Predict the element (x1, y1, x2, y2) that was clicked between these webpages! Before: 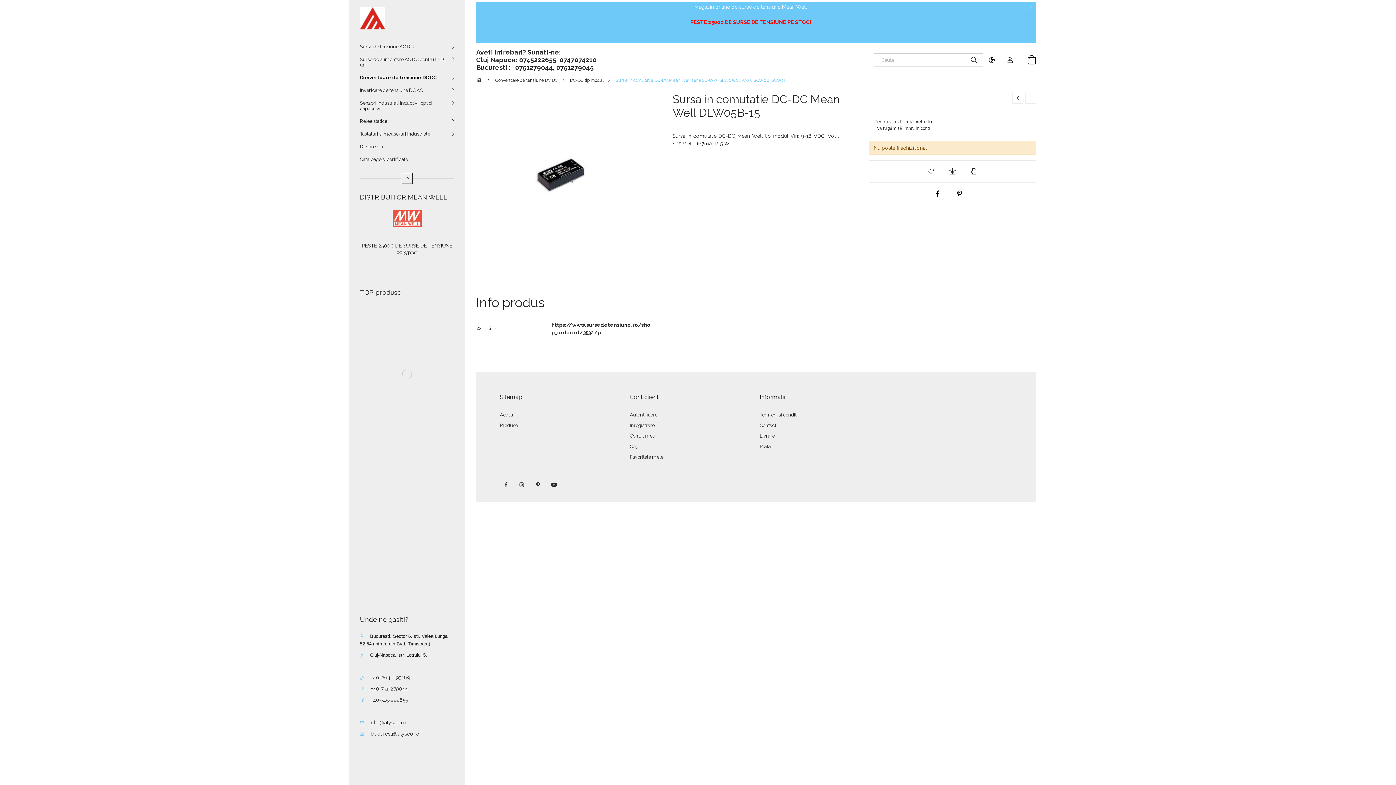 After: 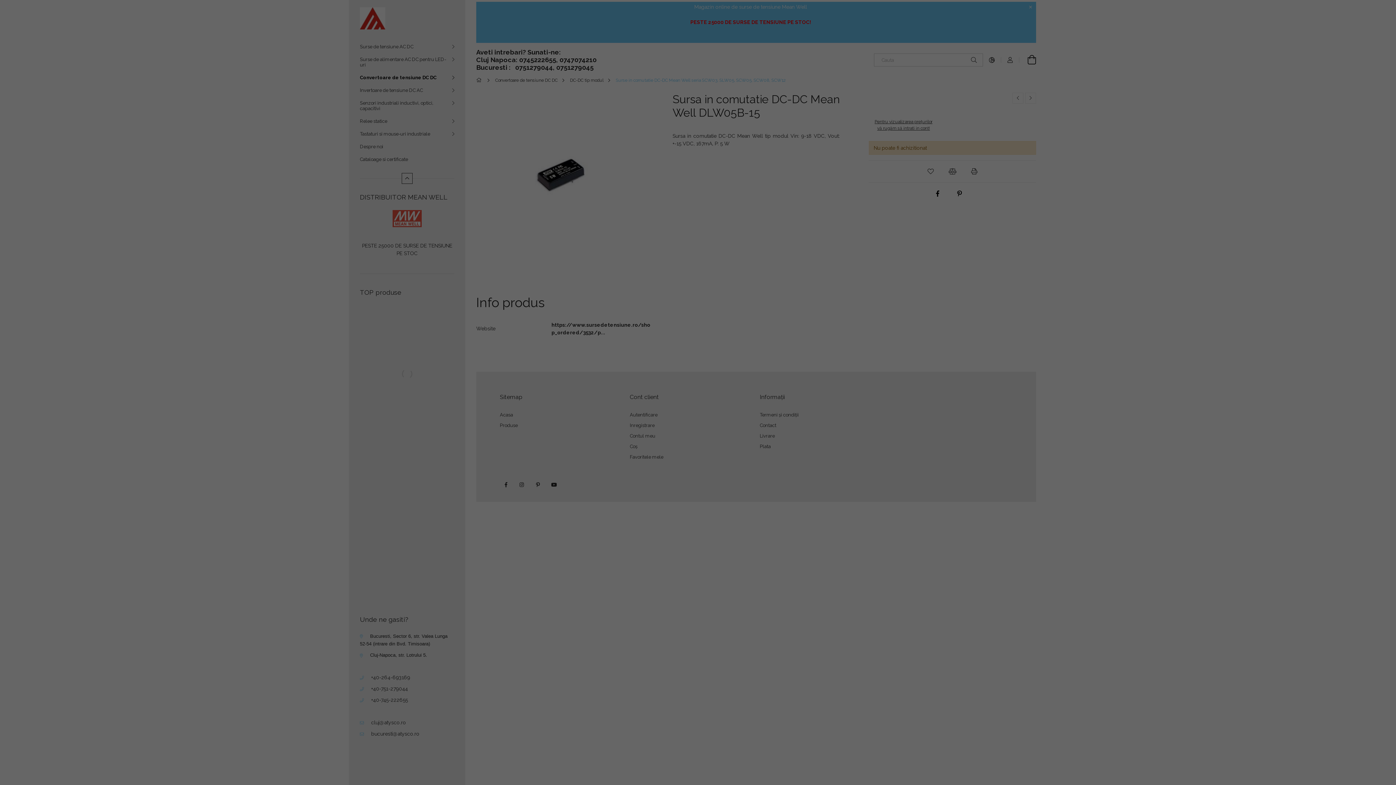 Action: bbox: (869, 114, 938, 135) label: Pentru vizualizarea prețurilor
vă rugăm să intrati in cont!